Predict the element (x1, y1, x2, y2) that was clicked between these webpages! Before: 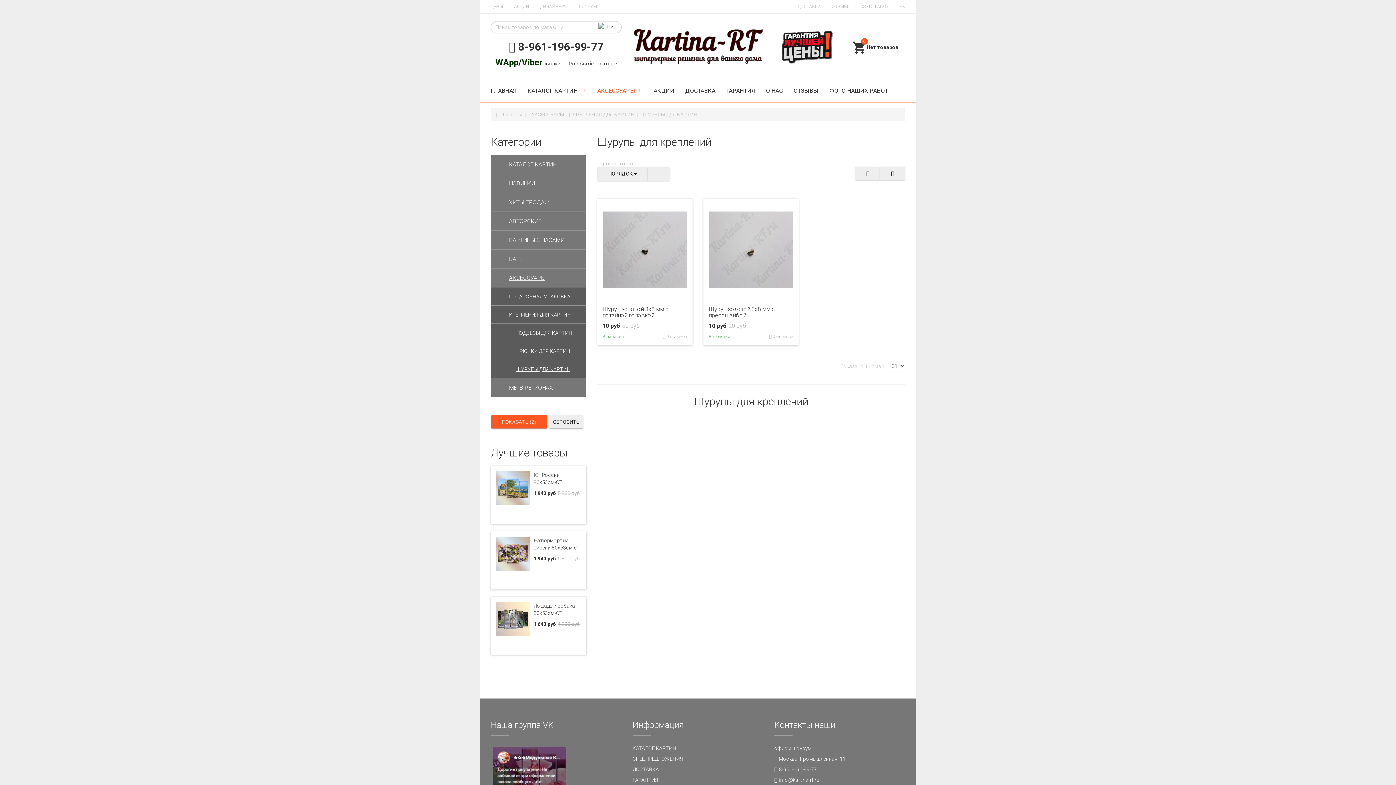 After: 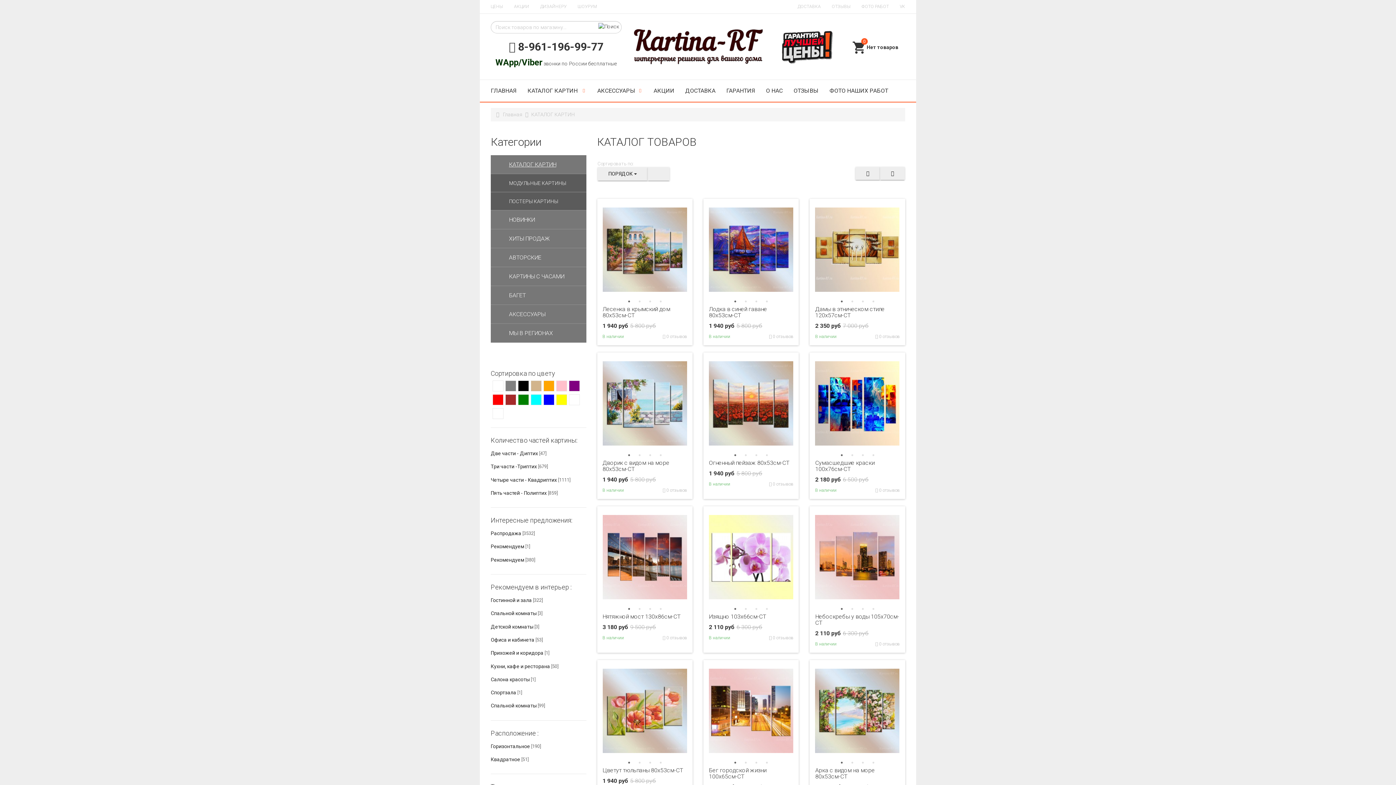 Action: label: КАТАЛОГ КАРТИН bbox: (632, 745, 676, 751)